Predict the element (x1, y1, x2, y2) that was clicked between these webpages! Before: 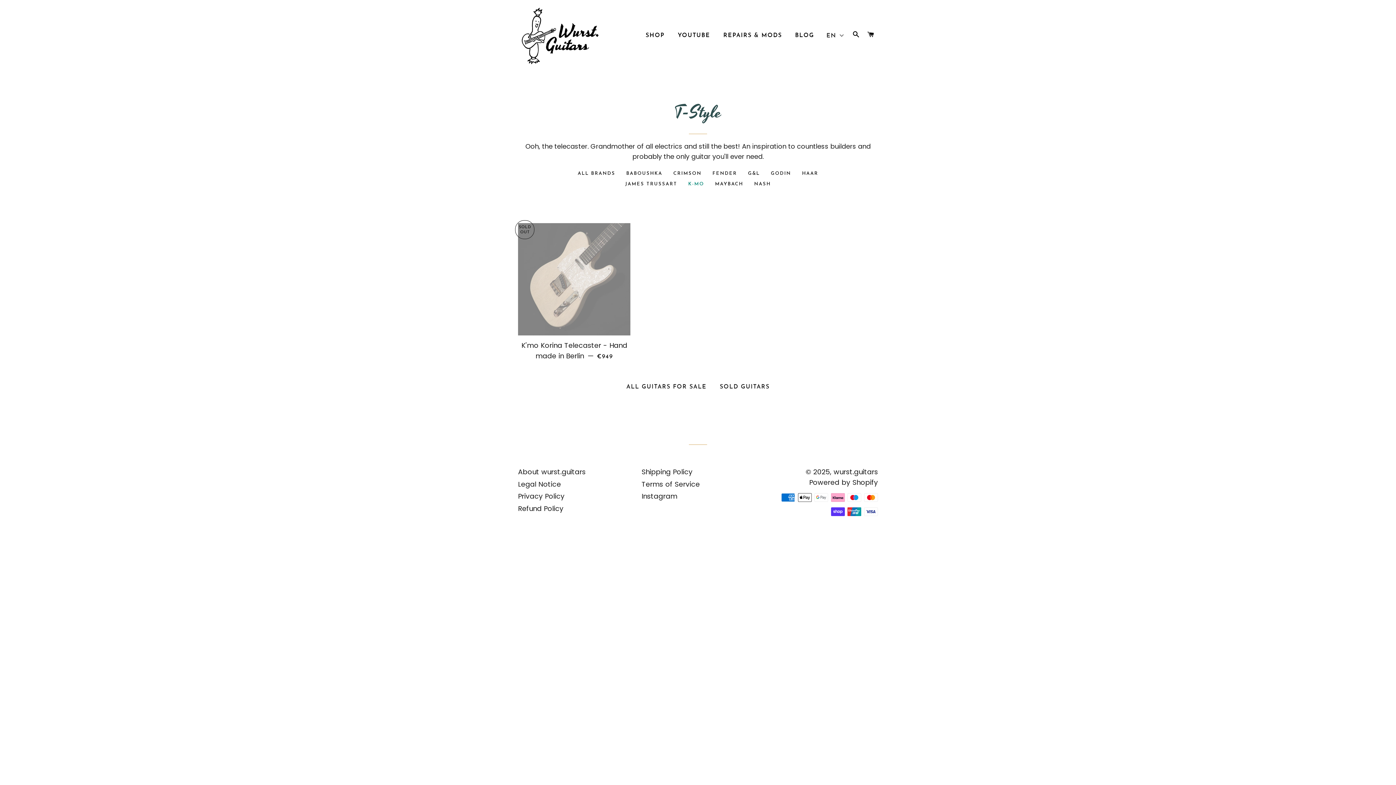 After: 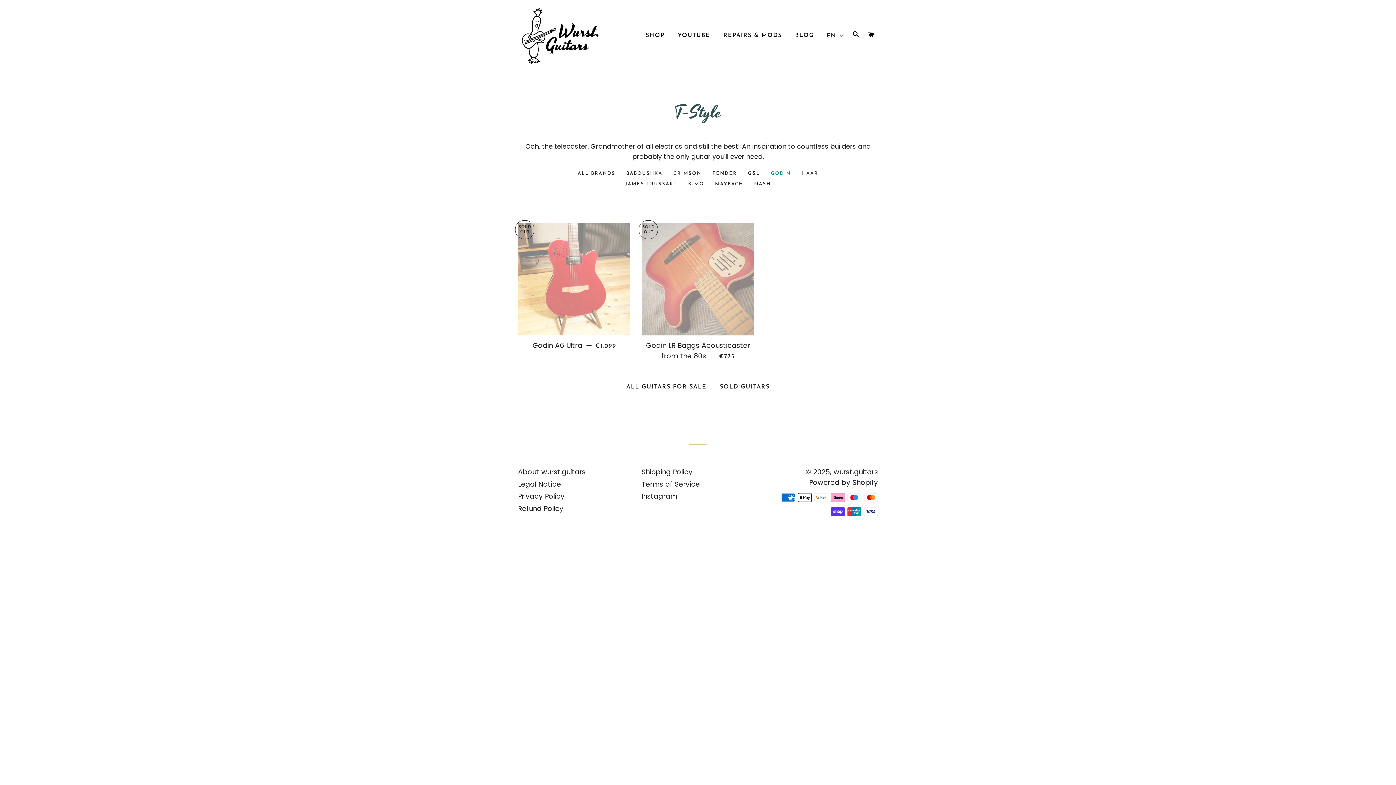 Action: bbox: (765, 169, 796, 177) label: GODIN